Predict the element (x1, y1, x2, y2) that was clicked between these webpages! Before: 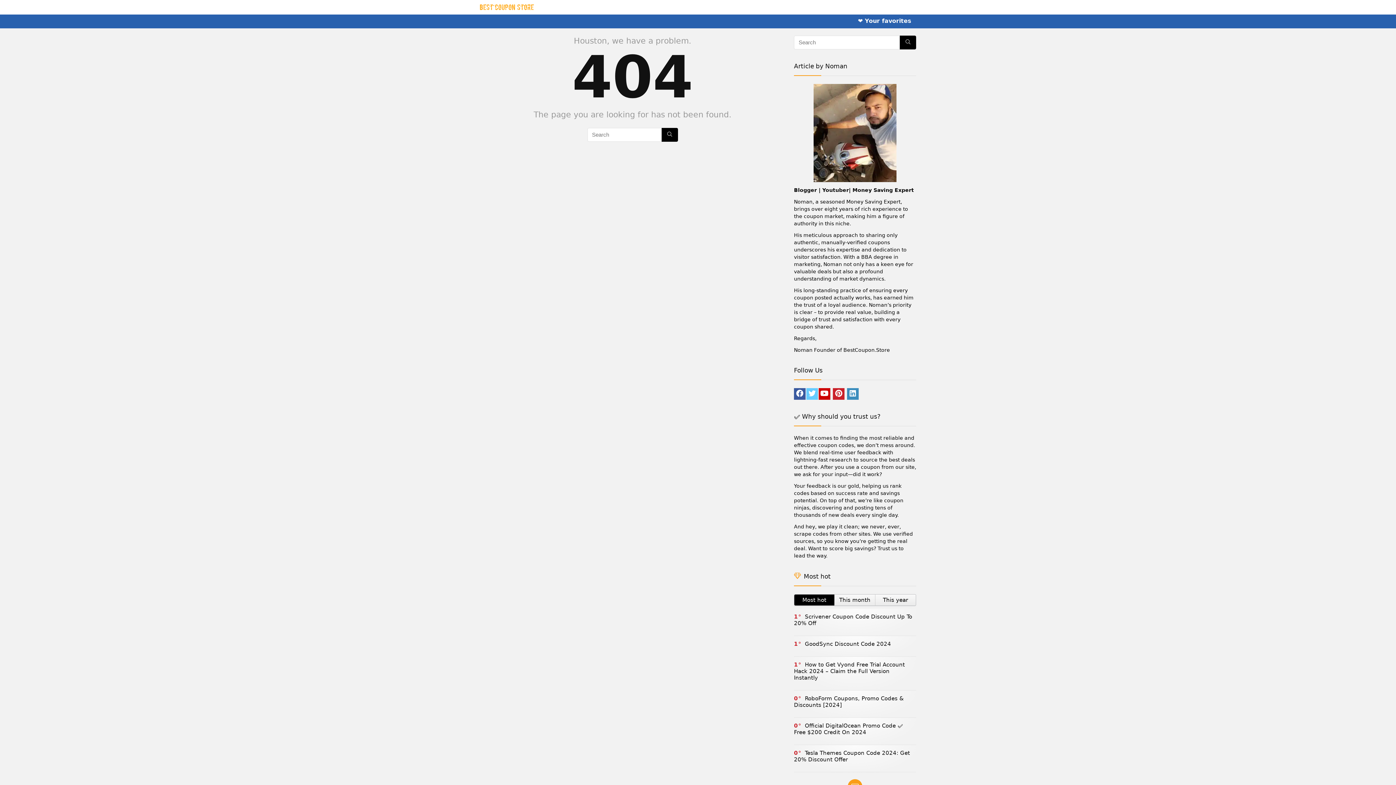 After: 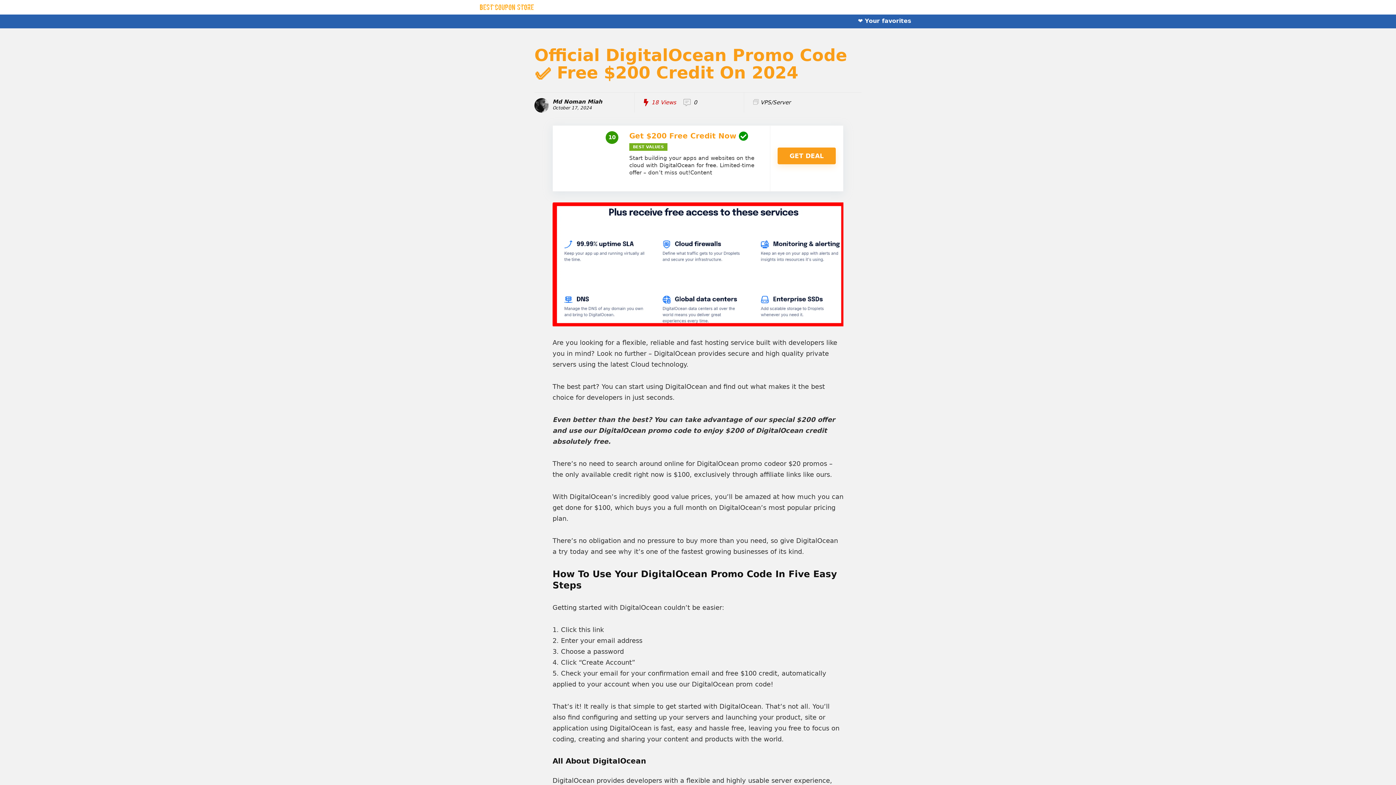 Action: bbox: (794, 722, 903, 736) label: Official DigitalOcean Promo Code ✅ Free $200 Credit On 2024